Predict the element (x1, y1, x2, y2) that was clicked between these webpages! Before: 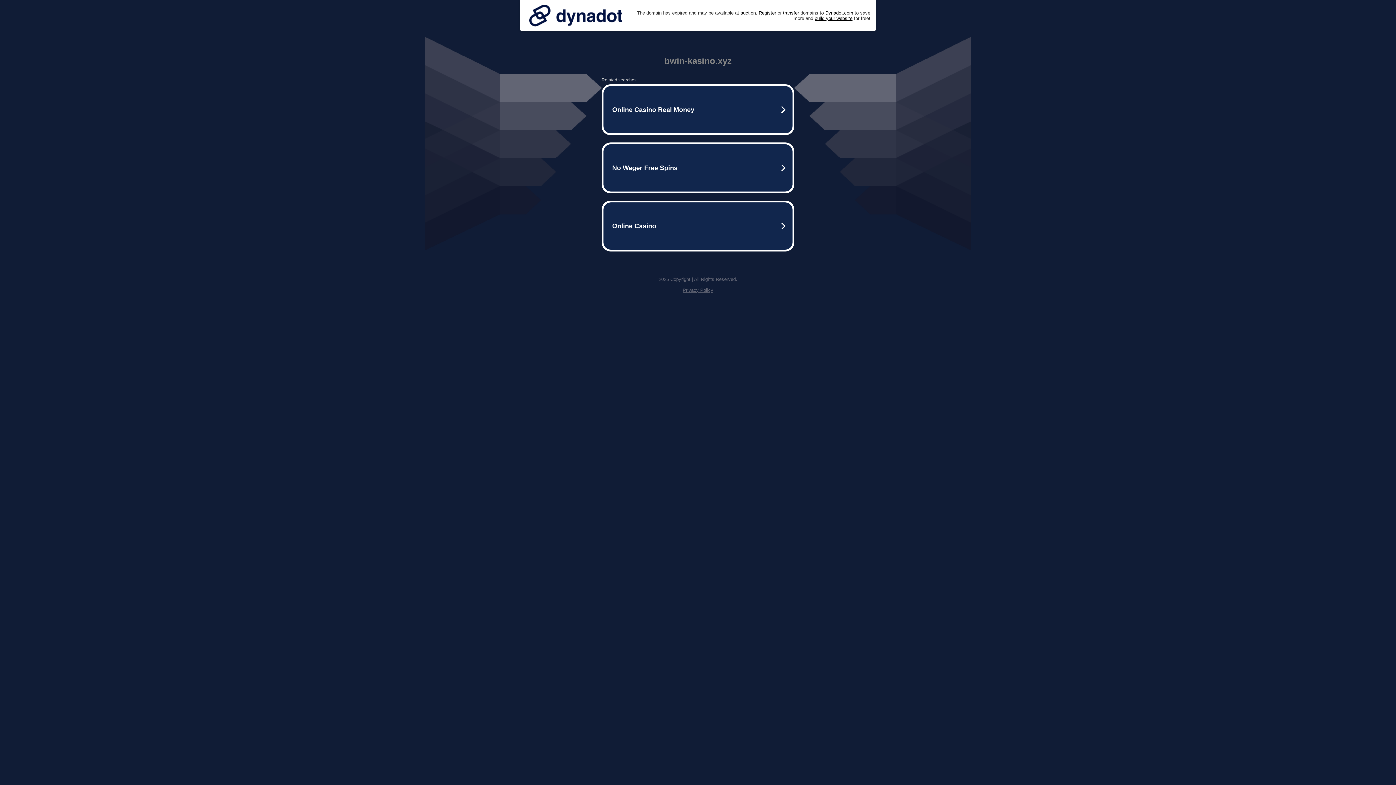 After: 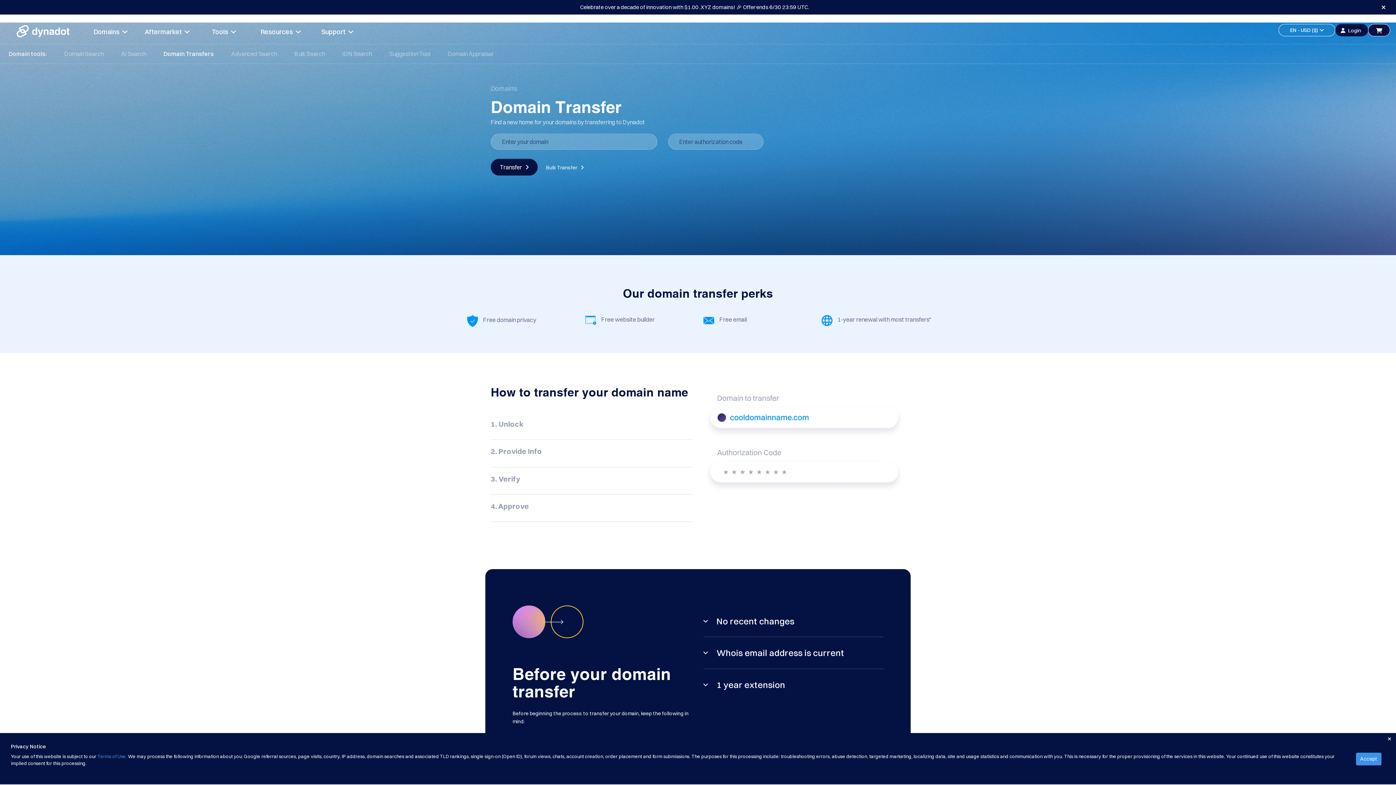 Action: label: transfer bbox: (783, 10, 799, 15)